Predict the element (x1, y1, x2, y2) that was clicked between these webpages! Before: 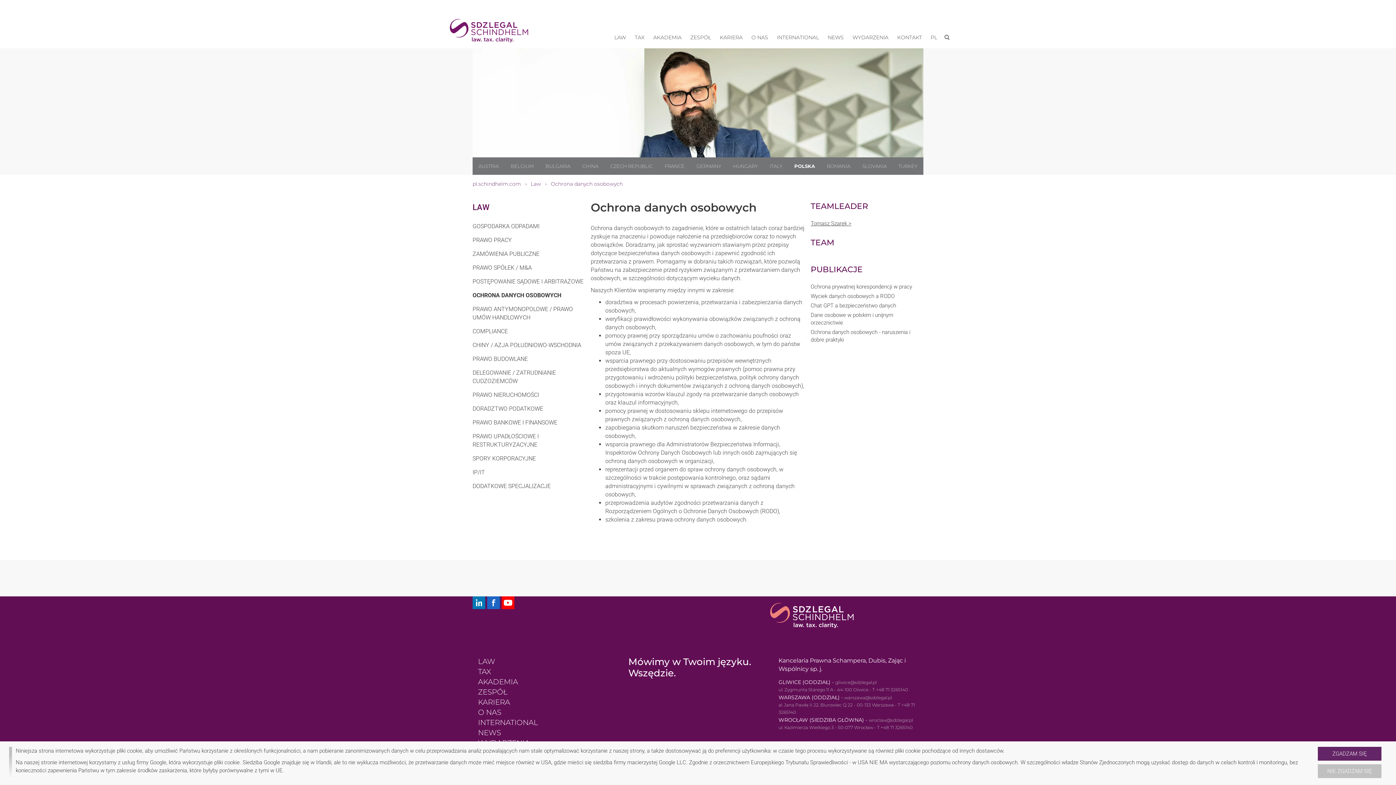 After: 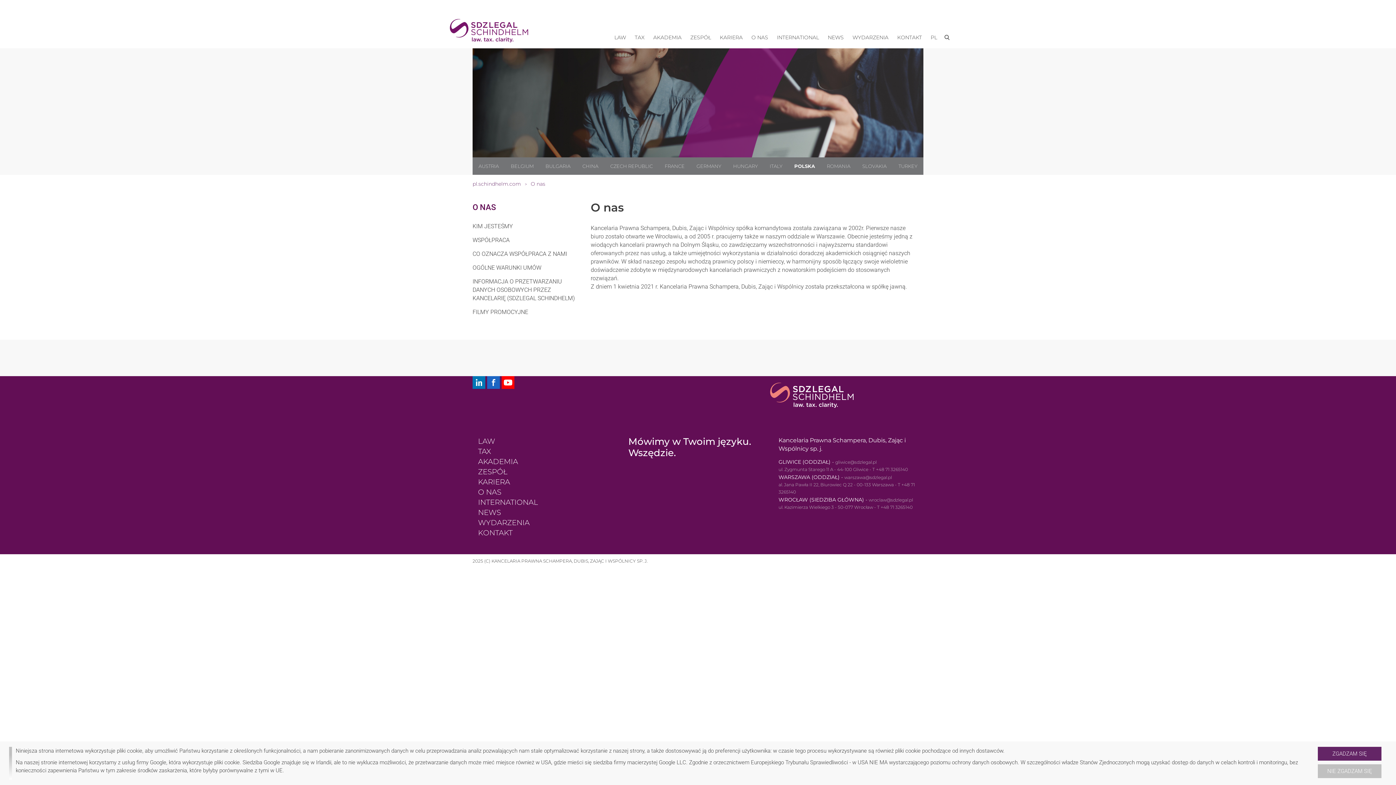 Action: label: O NAS bbox: (751, 34, 768, 40)